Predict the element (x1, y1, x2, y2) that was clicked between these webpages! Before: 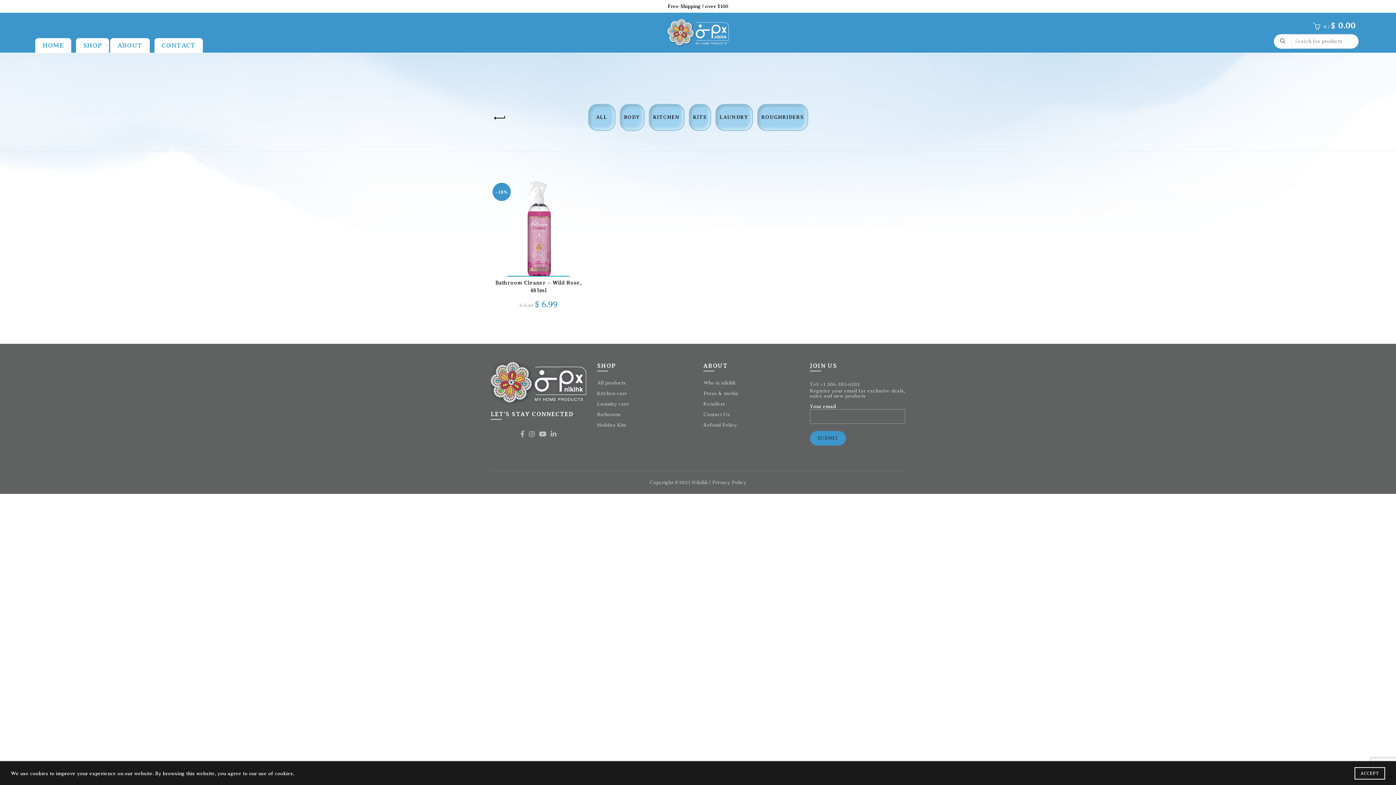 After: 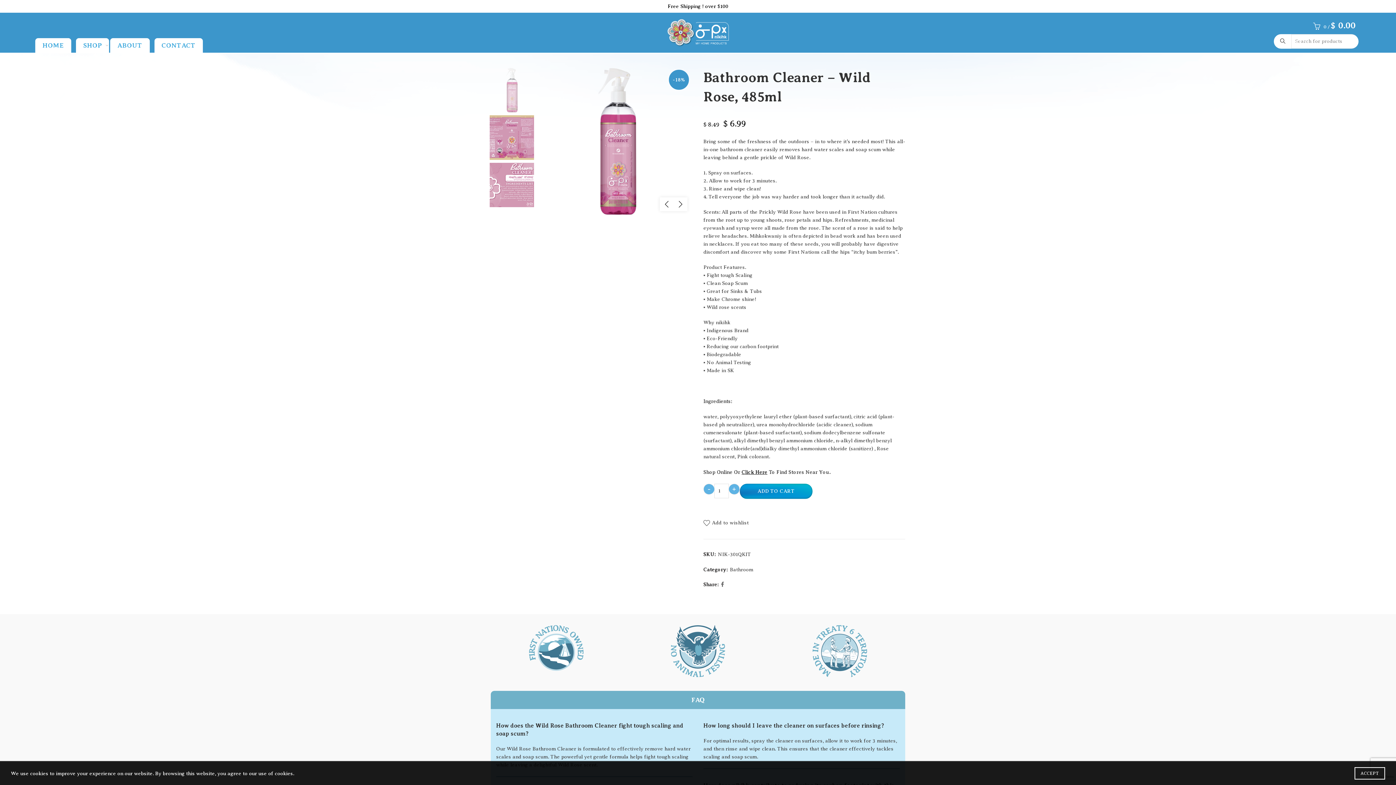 Action: bbox: (490, 279, 586, 294) label: Bathroom Cleaner – Wild Rose, 485ml